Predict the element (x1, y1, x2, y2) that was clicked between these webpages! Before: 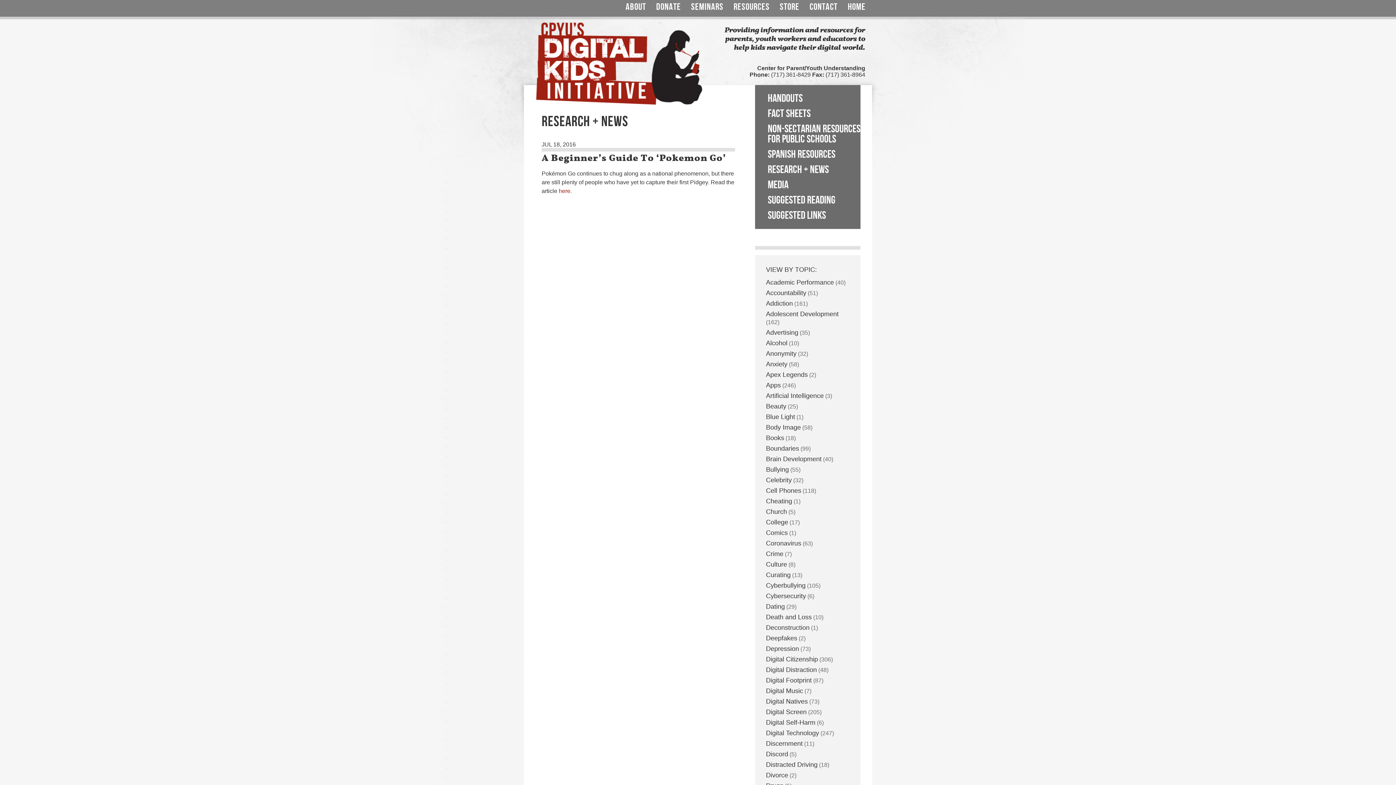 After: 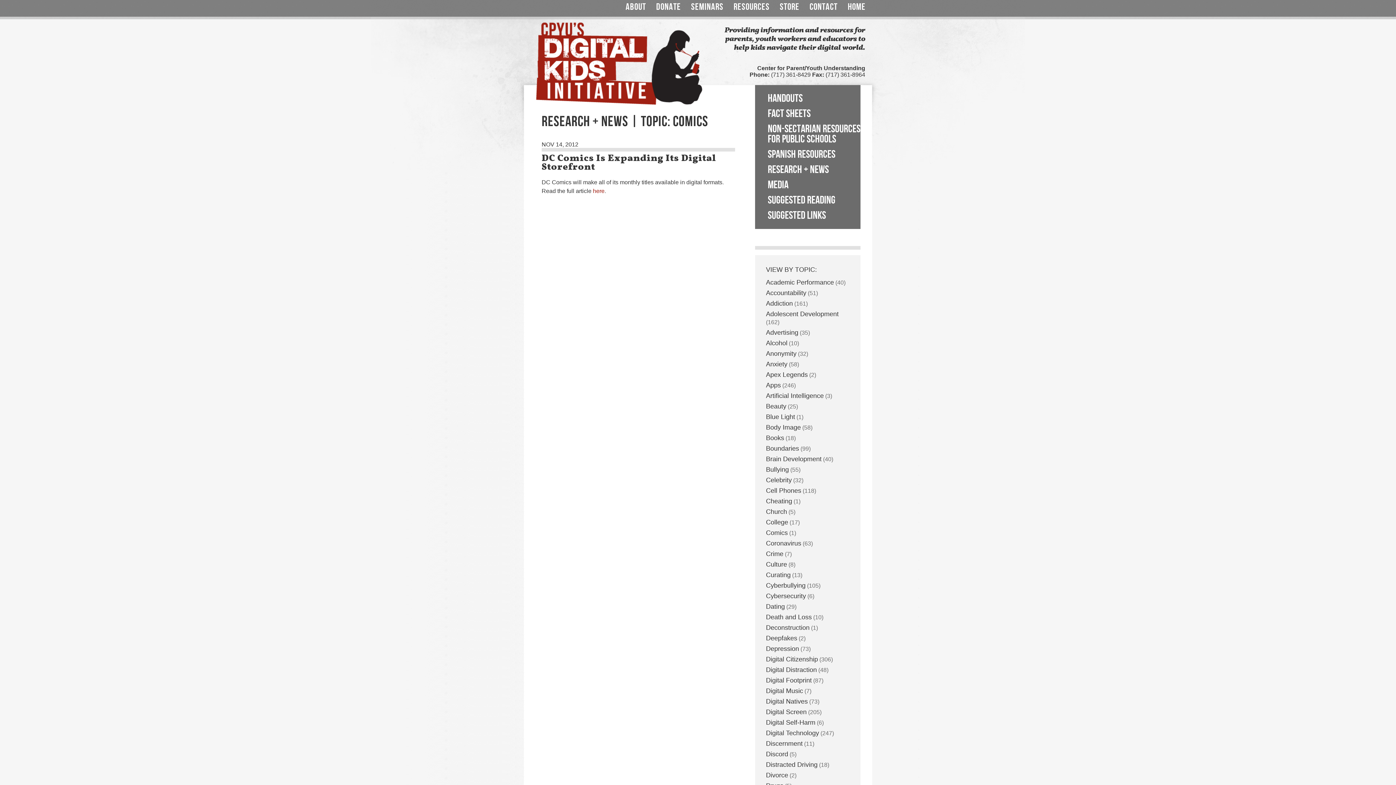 Action: label: Comics bbox: (766, 529, 788, 536)